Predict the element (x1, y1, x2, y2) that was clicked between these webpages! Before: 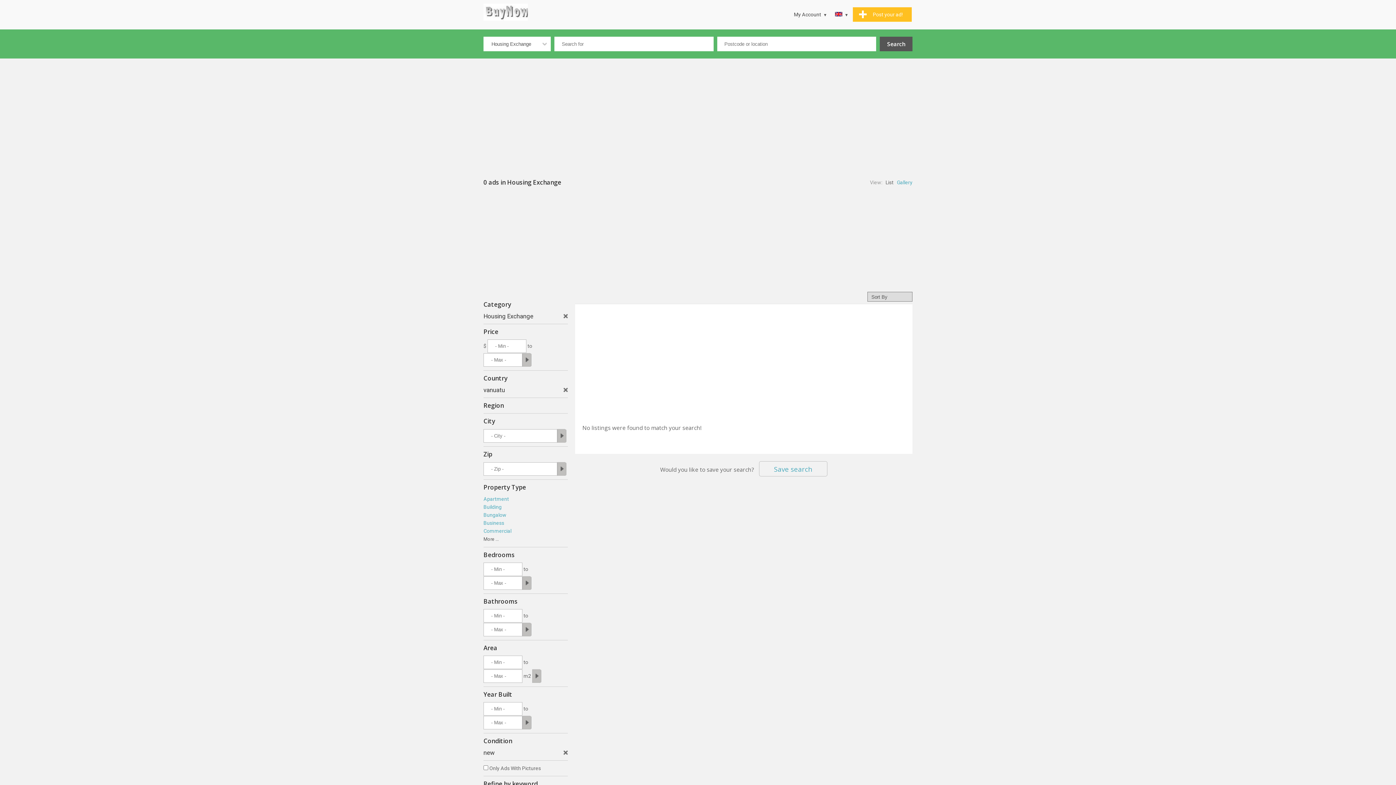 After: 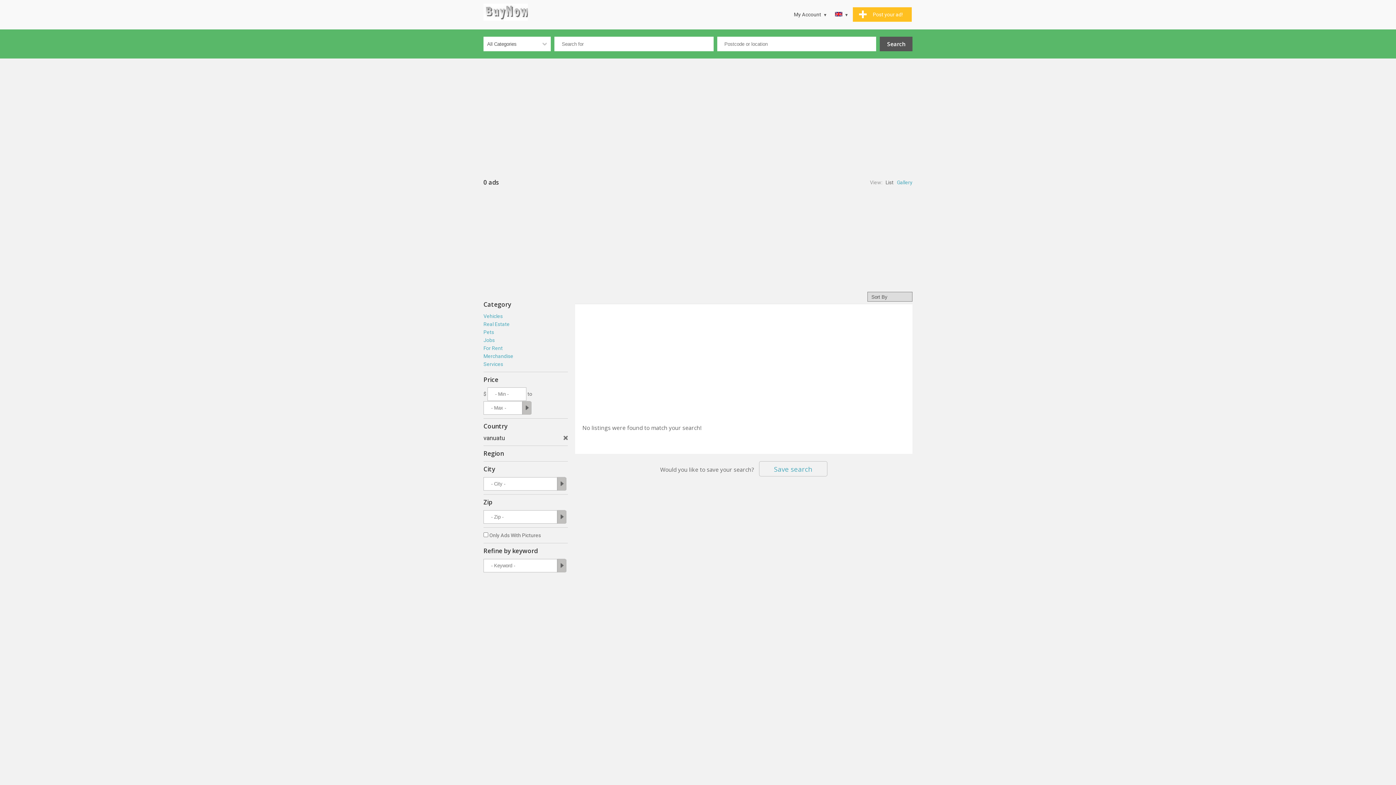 Action: bbox: (563, 312, 568, 320)